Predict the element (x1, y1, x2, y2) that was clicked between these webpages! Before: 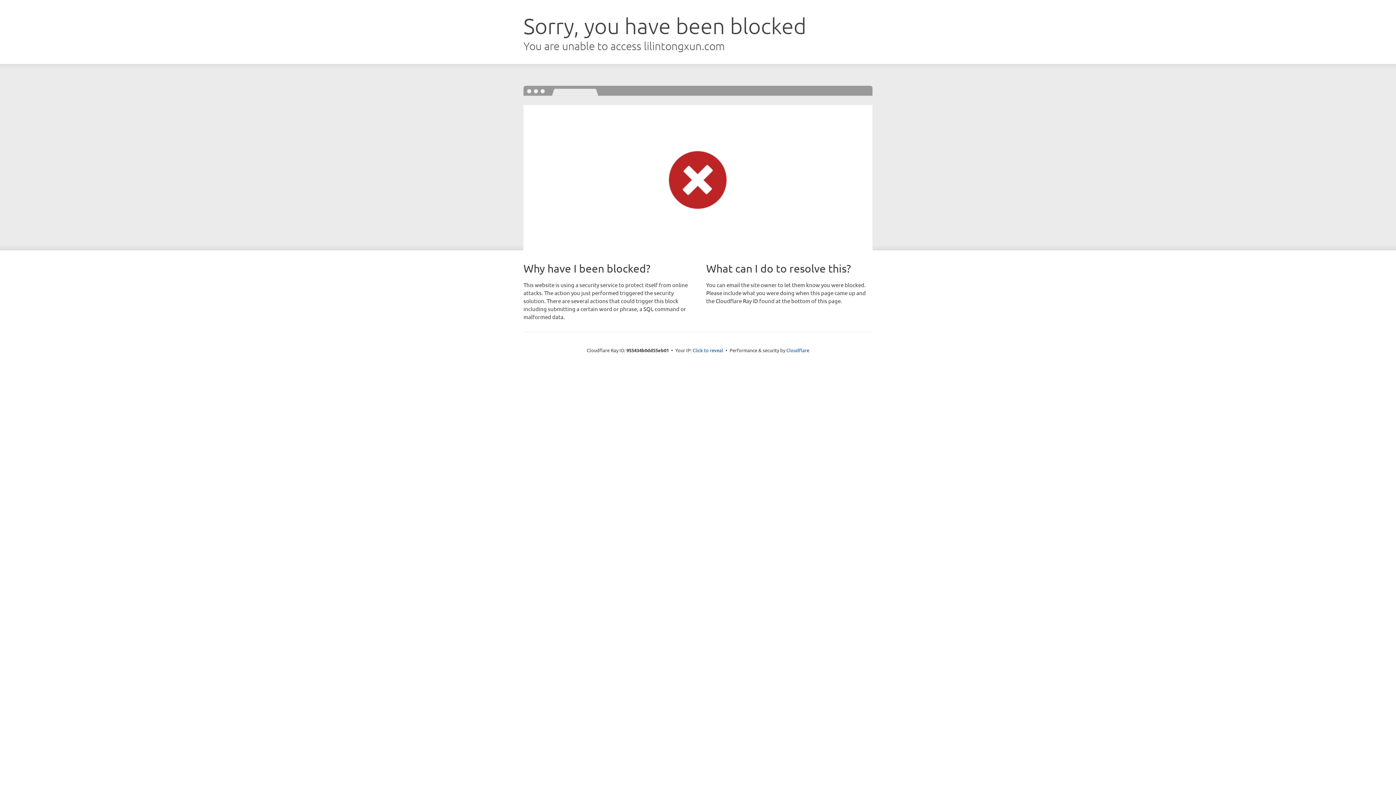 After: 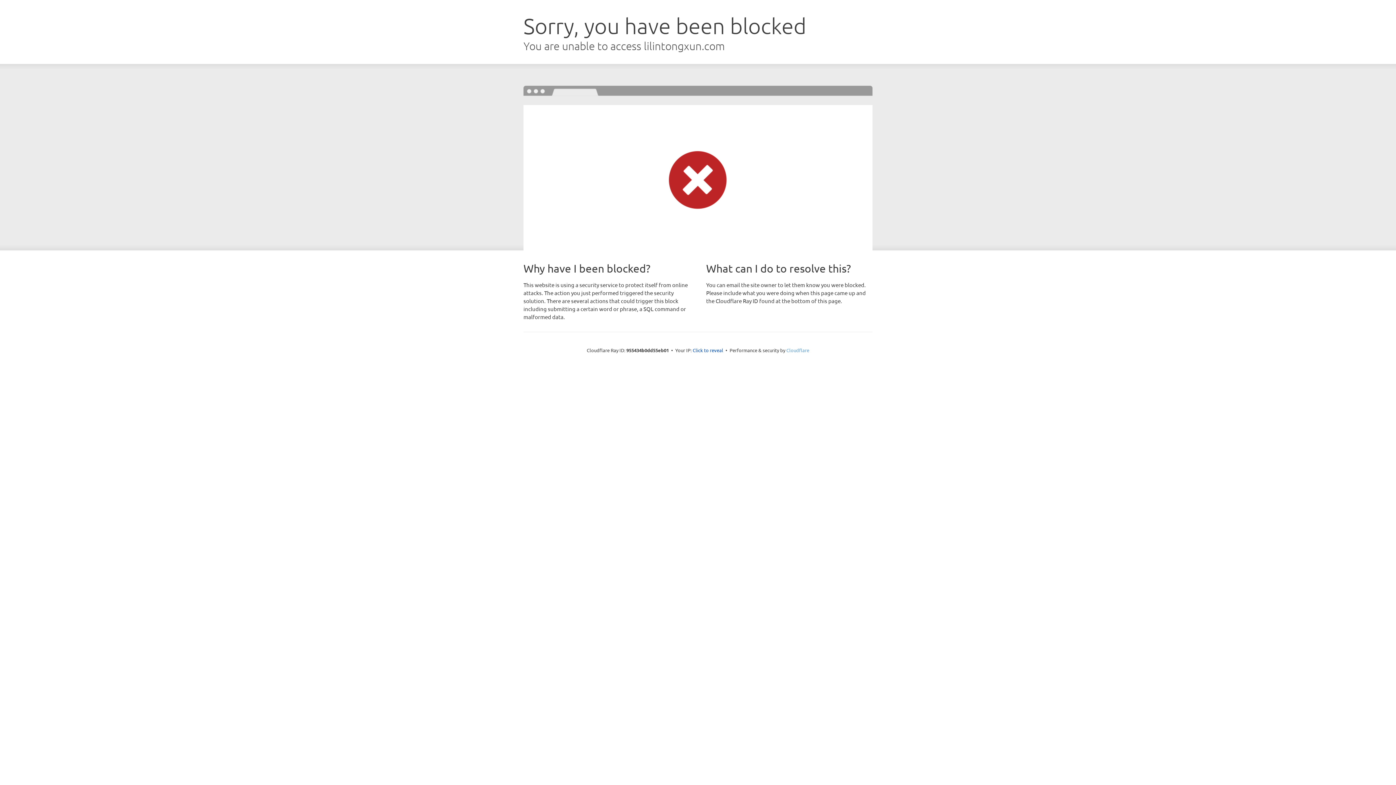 Action: bbox: (786, 347, 809, 353) label: Cloudflare